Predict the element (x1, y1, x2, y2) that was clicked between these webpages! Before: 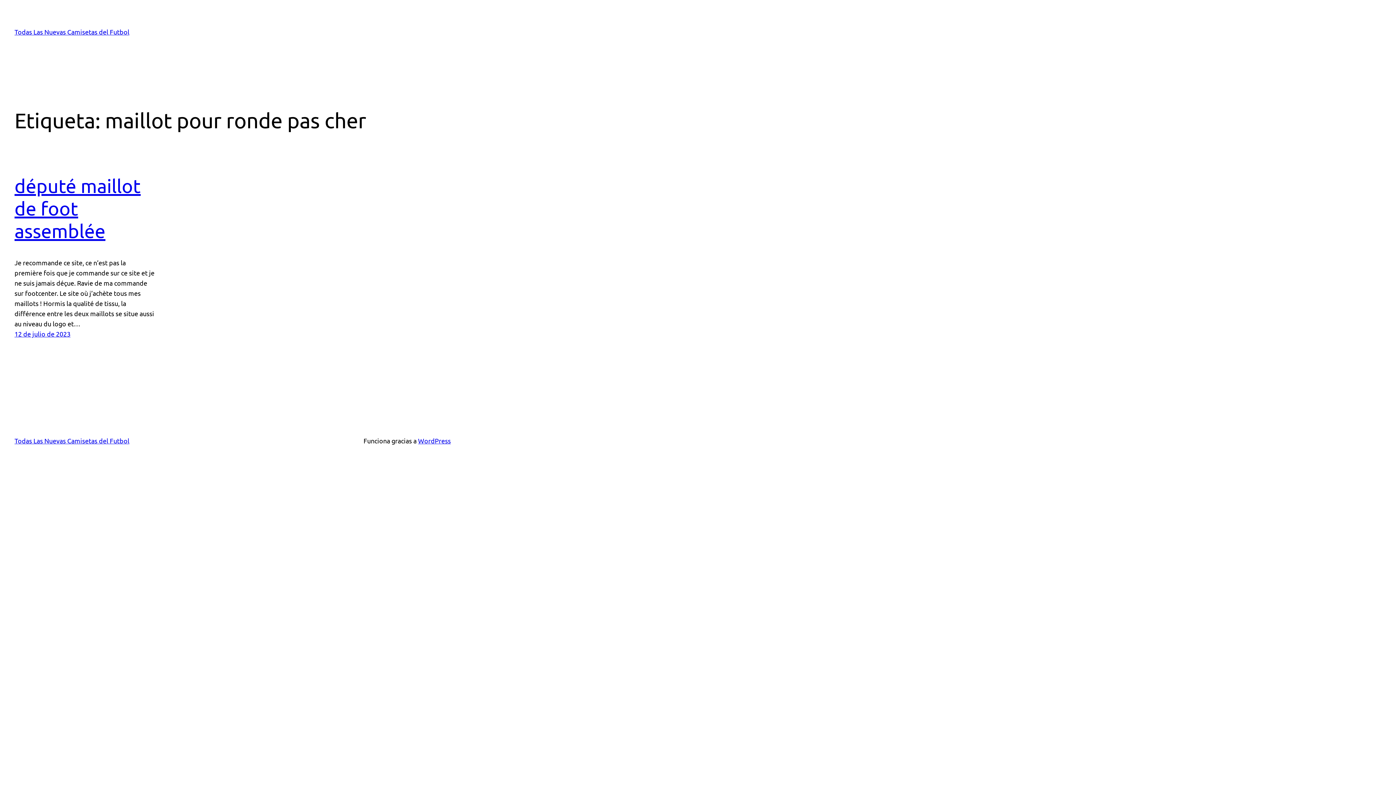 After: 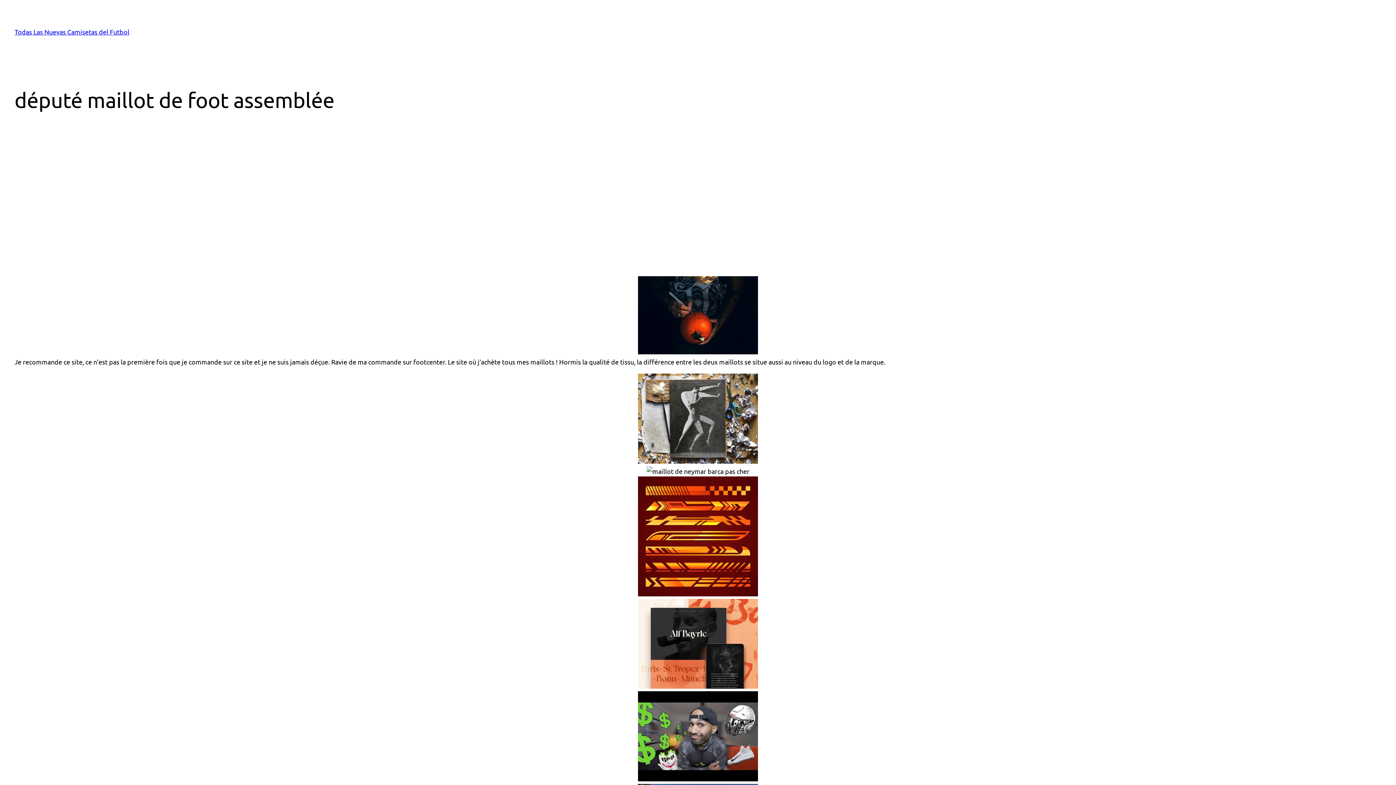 Action: bbox: (14, 330, 70, 337) label: 12 de julio de 2023